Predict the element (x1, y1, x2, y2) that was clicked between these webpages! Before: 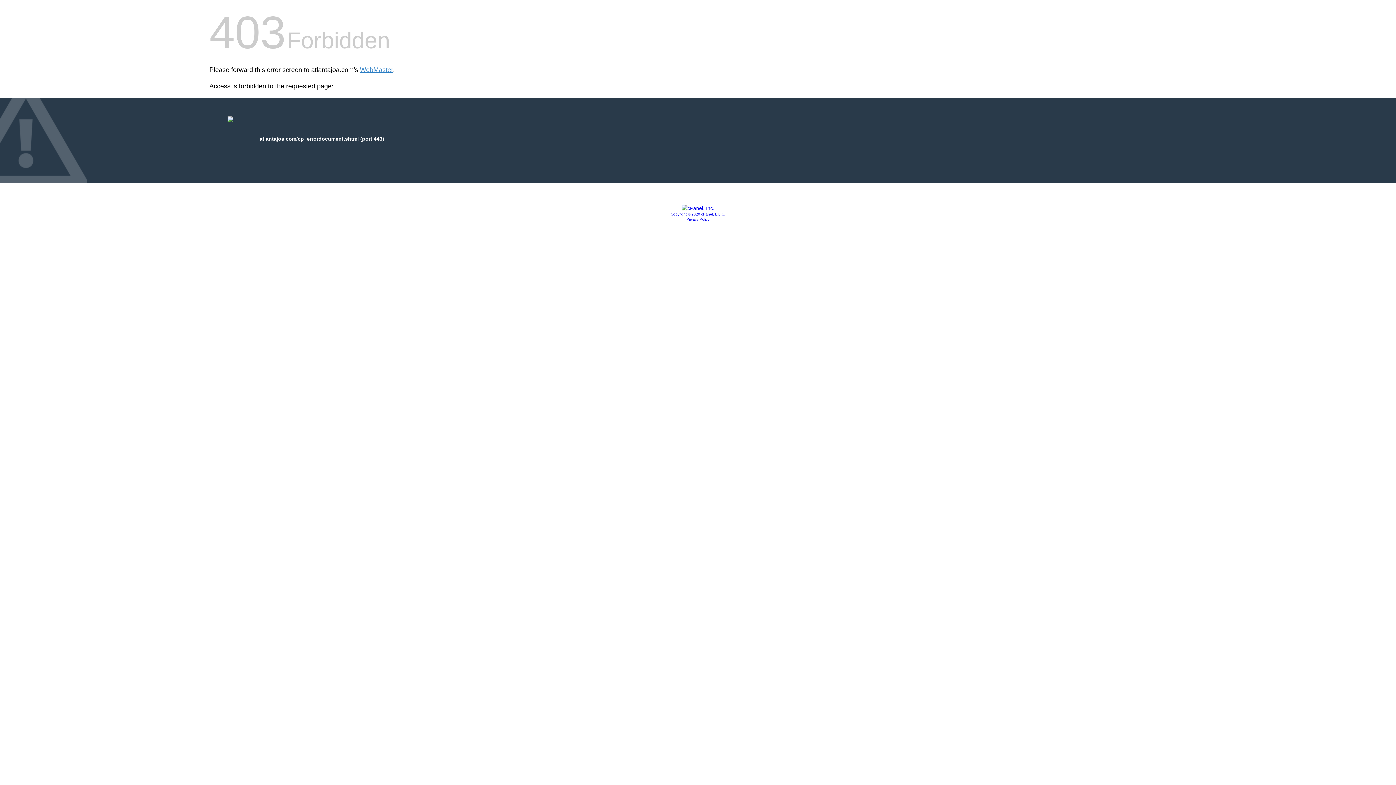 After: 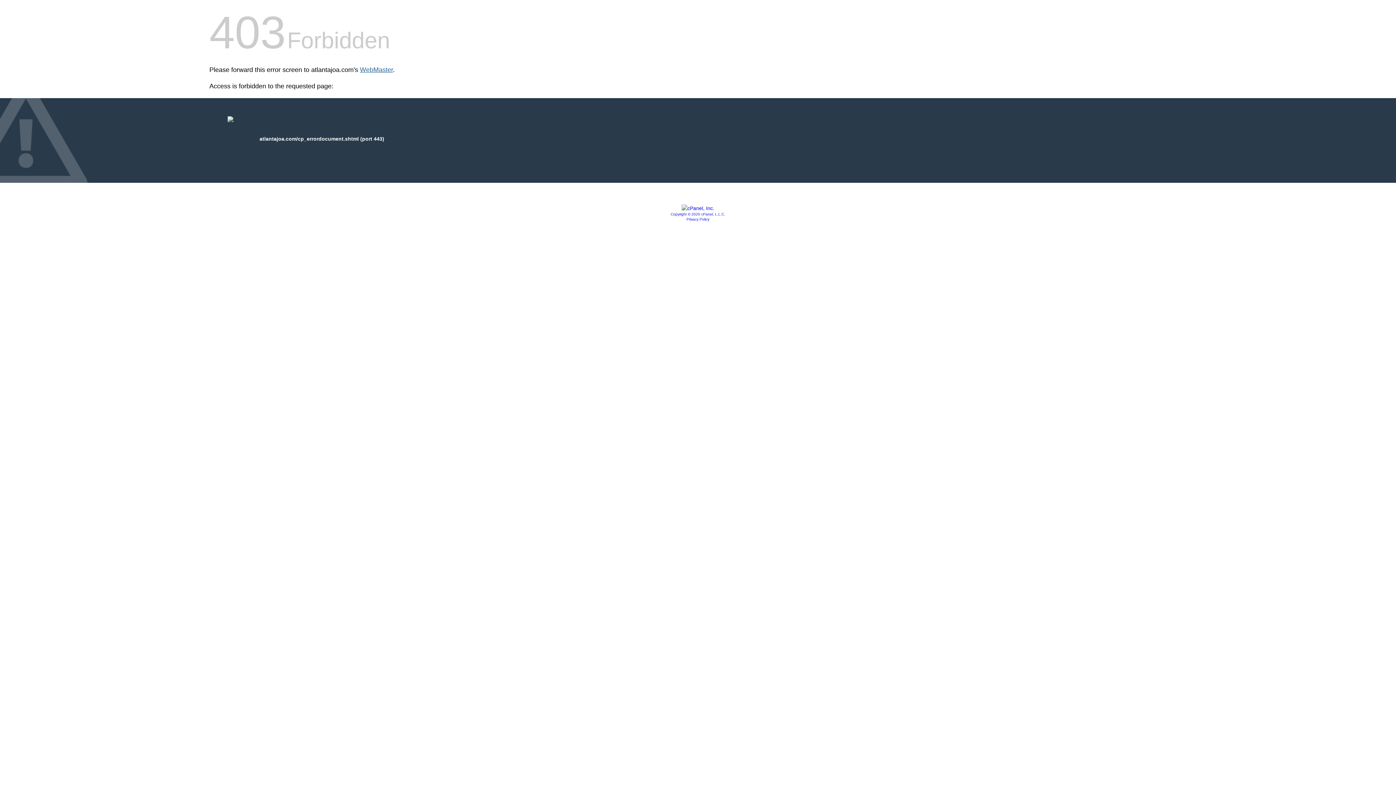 Action: label: WebMaster bbox: (360, 66, 393, 73)